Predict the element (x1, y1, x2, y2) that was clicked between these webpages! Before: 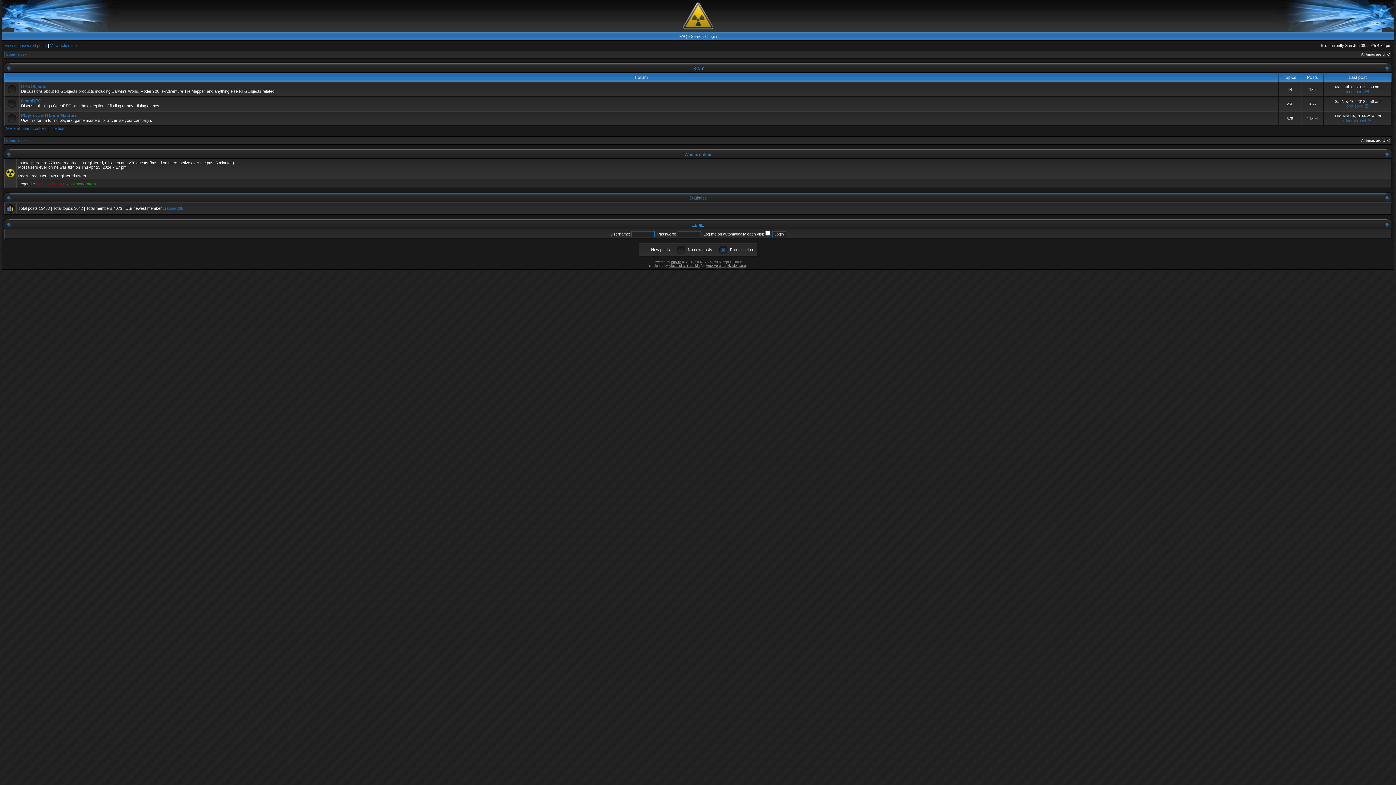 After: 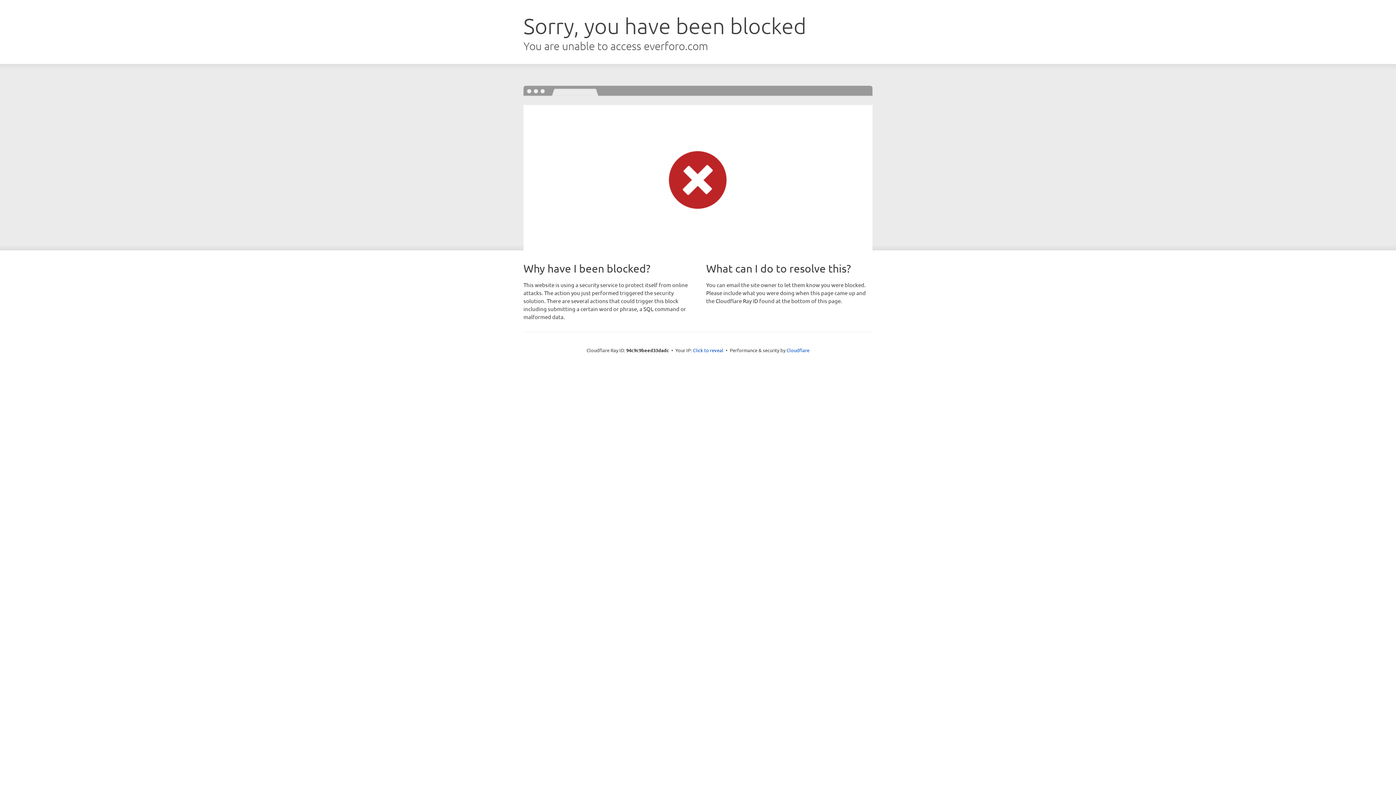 Action: label: Free Forums bbox: (706, 264, 725, 267)